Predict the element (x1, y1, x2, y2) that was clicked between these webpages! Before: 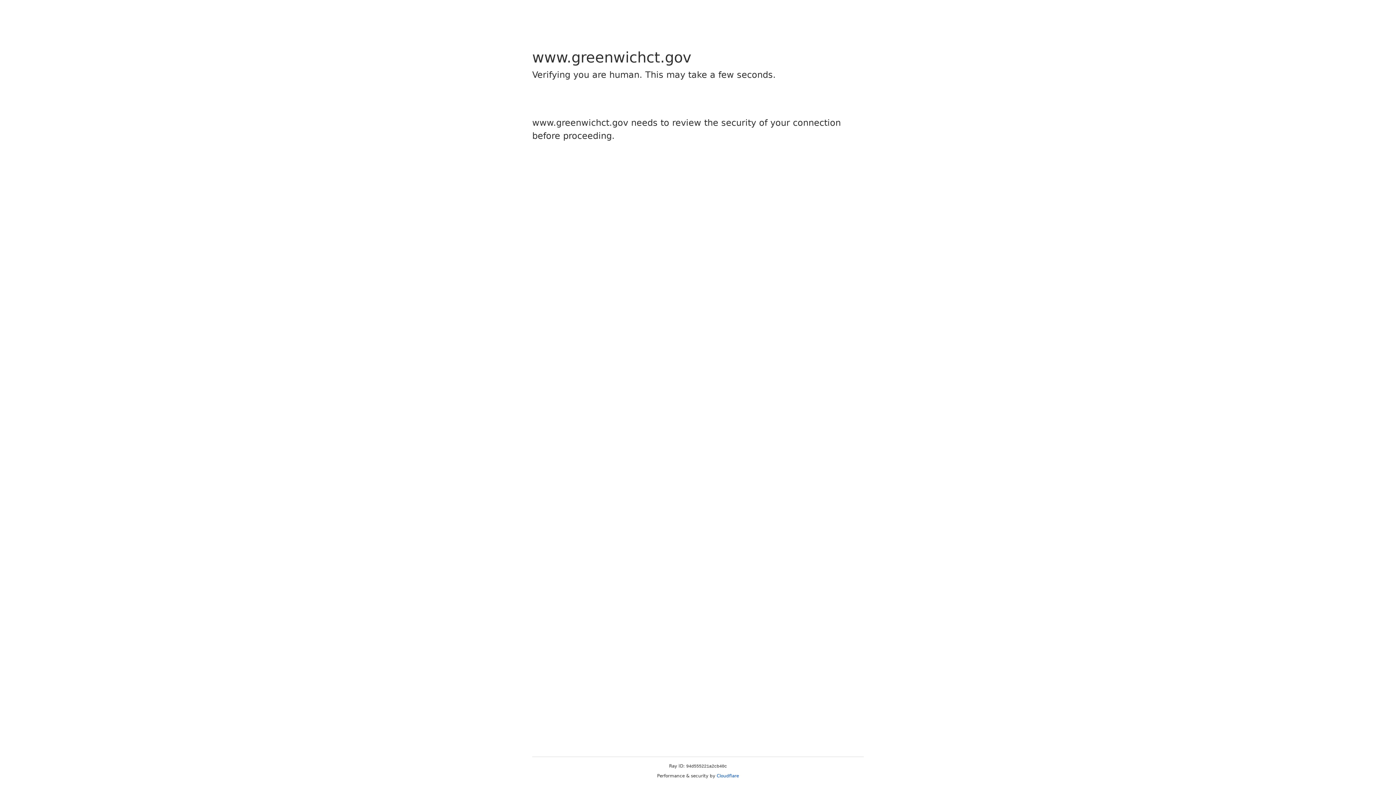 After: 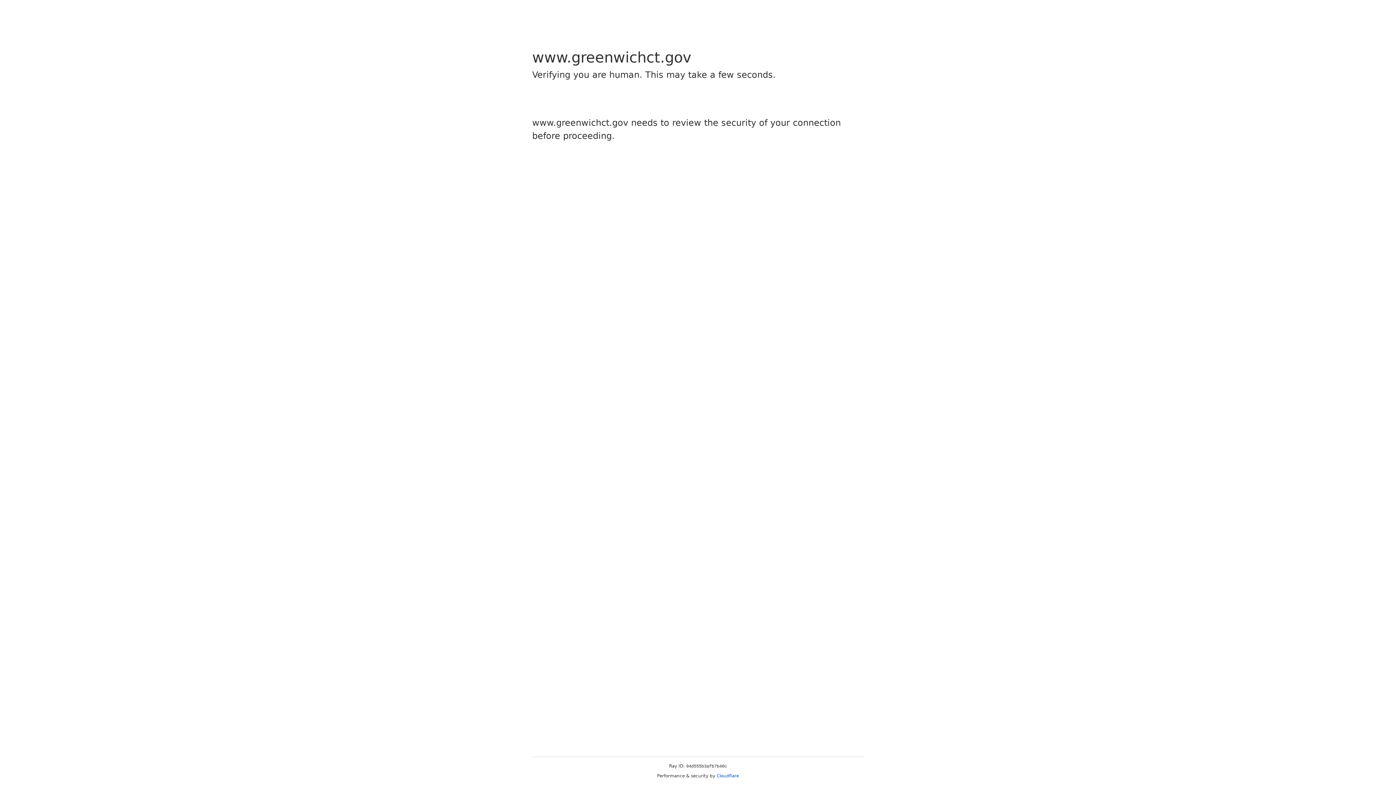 Action: label: Cloudflare bbox: (716, 773, 739, 778)